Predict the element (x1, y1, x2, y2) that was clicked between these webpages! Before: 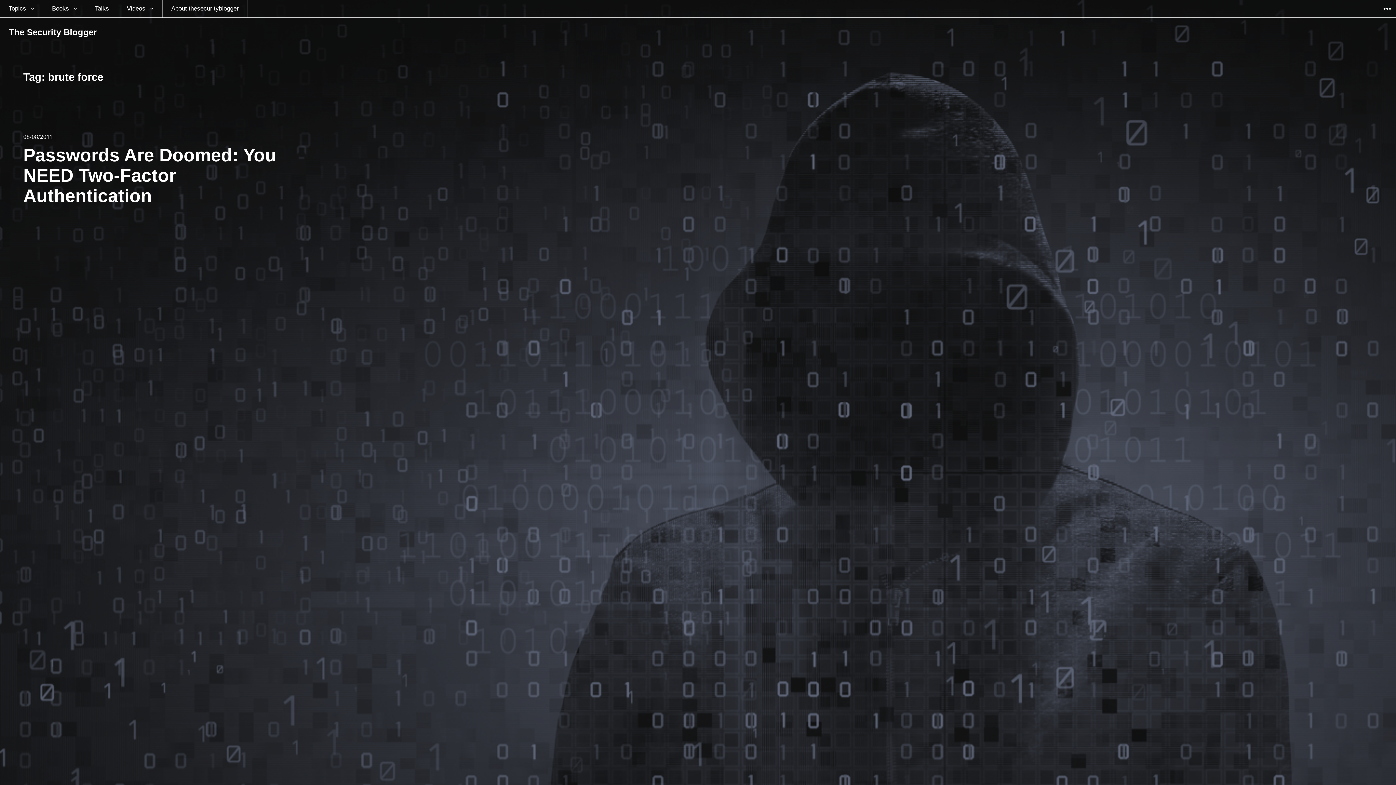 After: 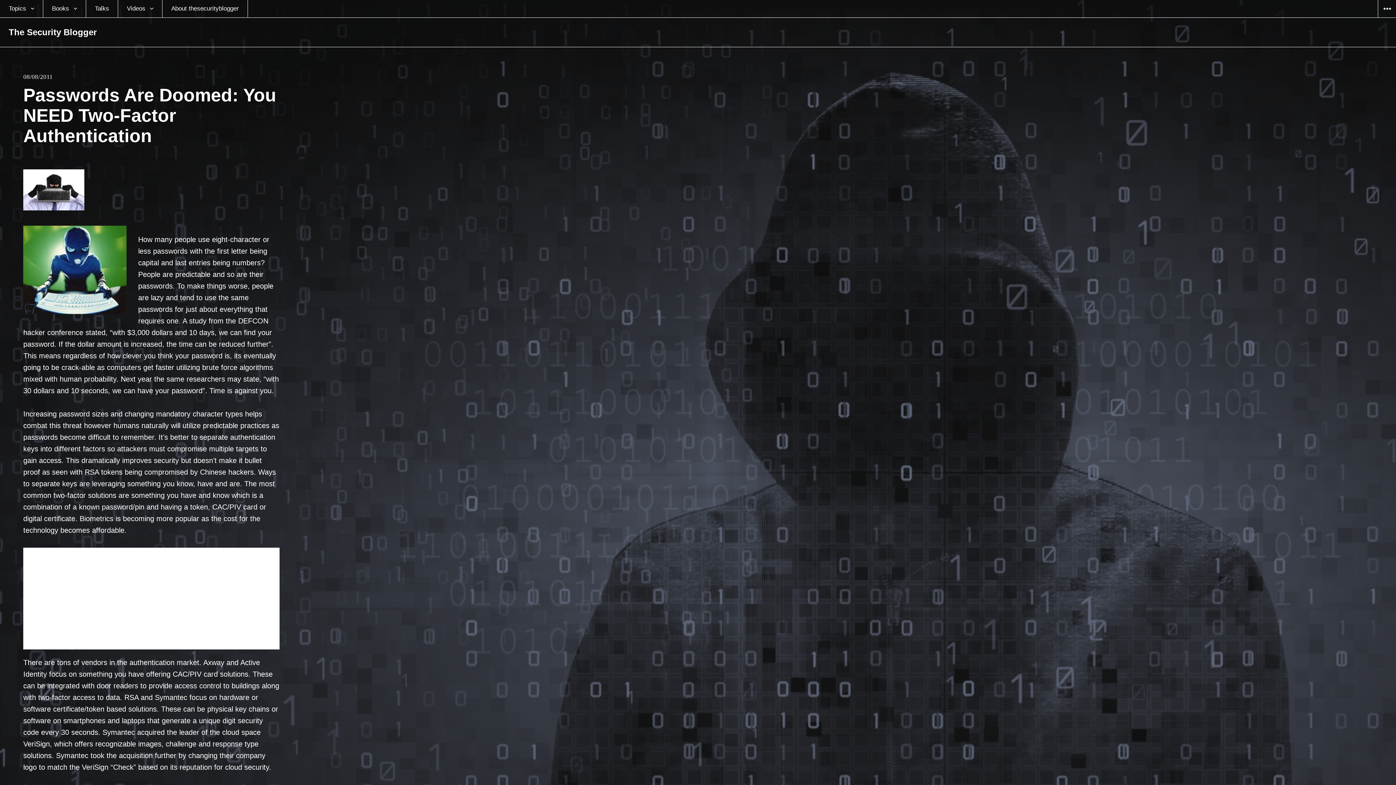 Action: label: Passwords Are Doomed: You NEED Two-Factor Authentication bbox: (23, 145, 276, 206)